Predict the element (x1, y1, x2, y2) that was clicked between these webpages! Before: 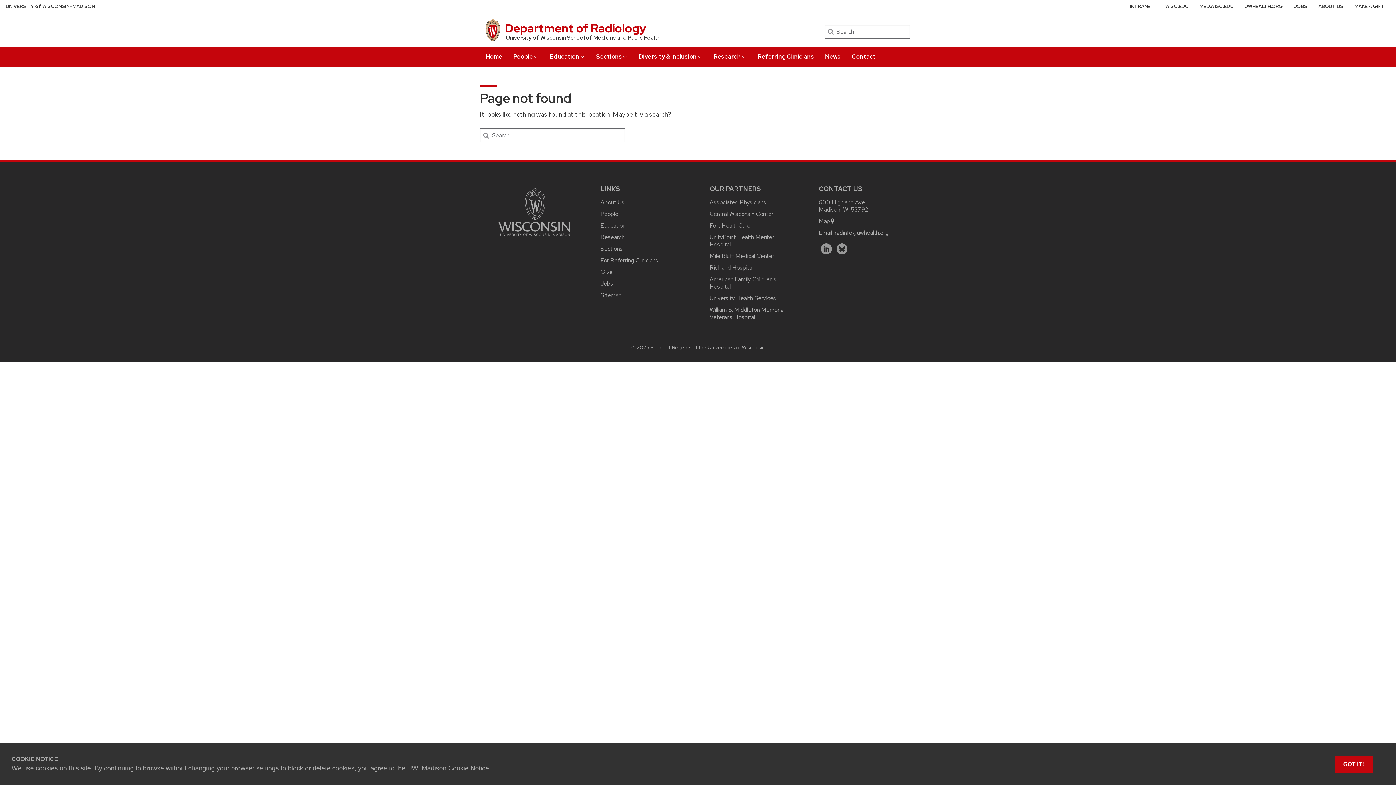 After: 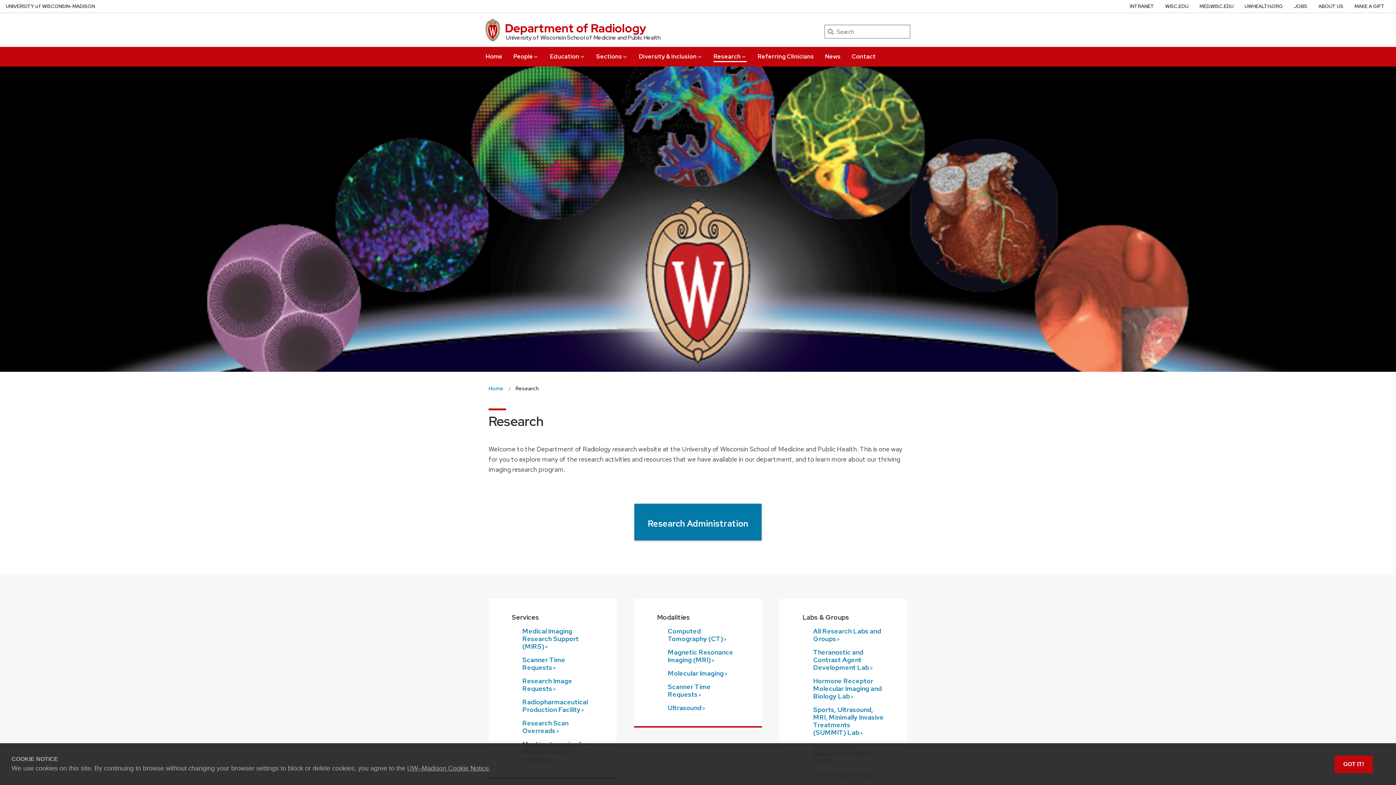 Action: label: Research bbox: (600, 233, 624, 241)